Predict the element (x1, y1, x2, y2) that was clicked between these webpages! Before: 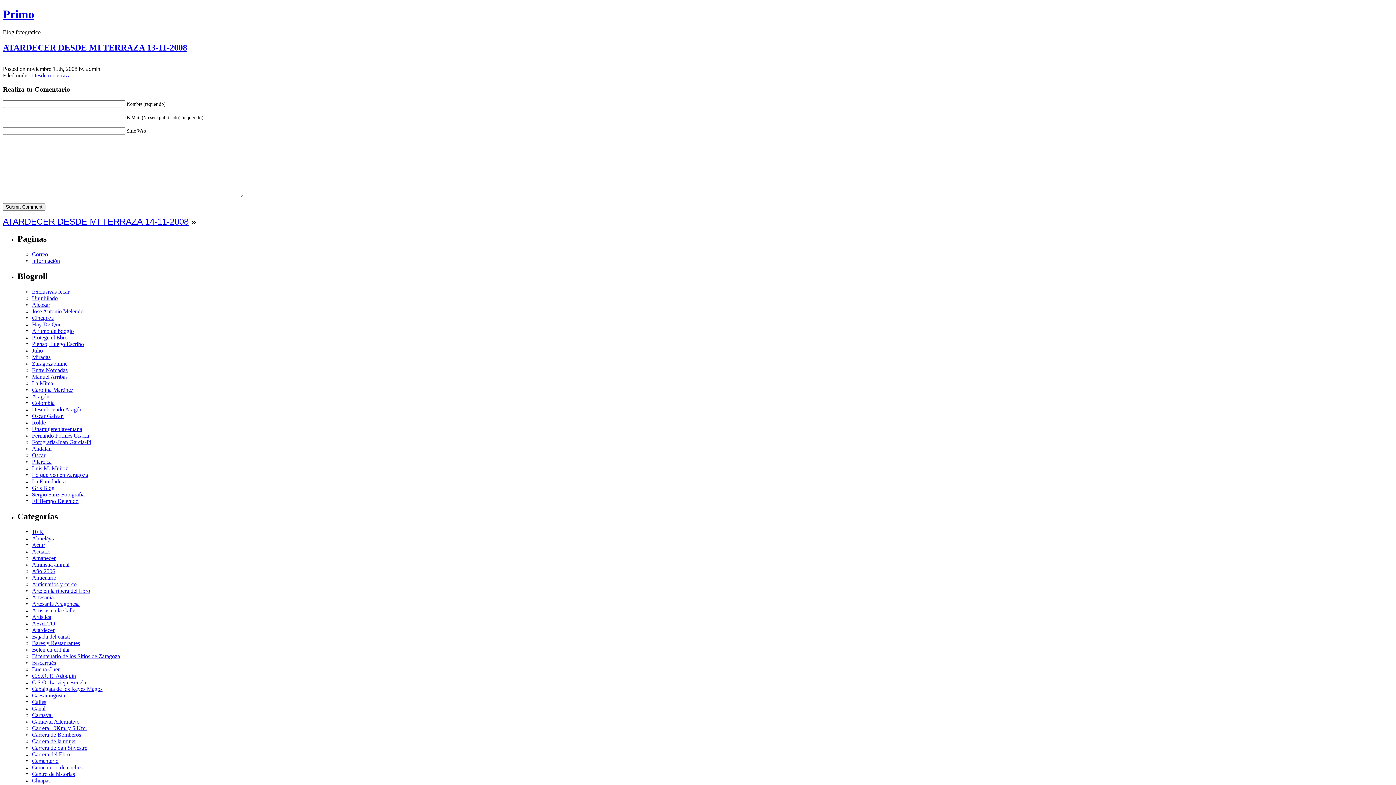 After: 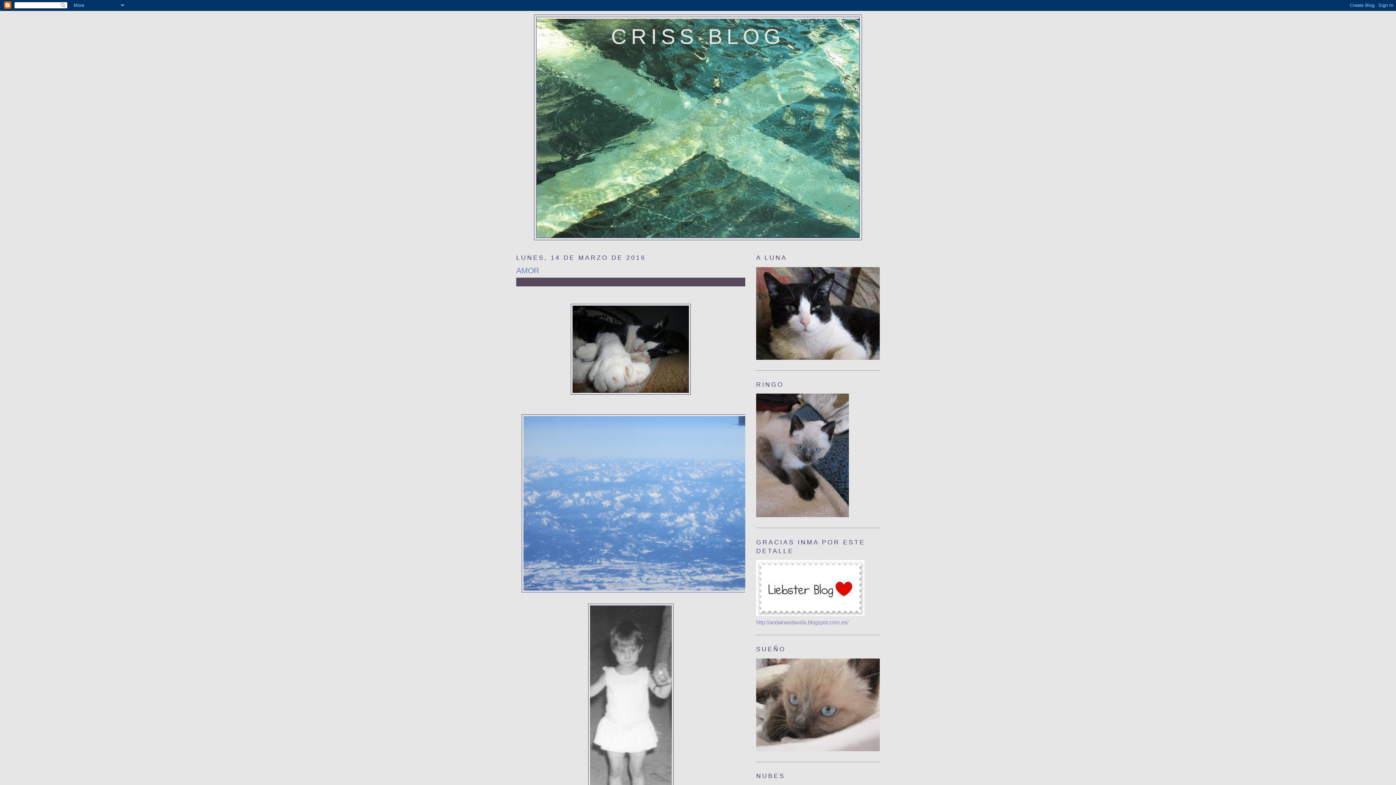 Action: label: Gris Blog bbox: (32, 485, 54, 491)